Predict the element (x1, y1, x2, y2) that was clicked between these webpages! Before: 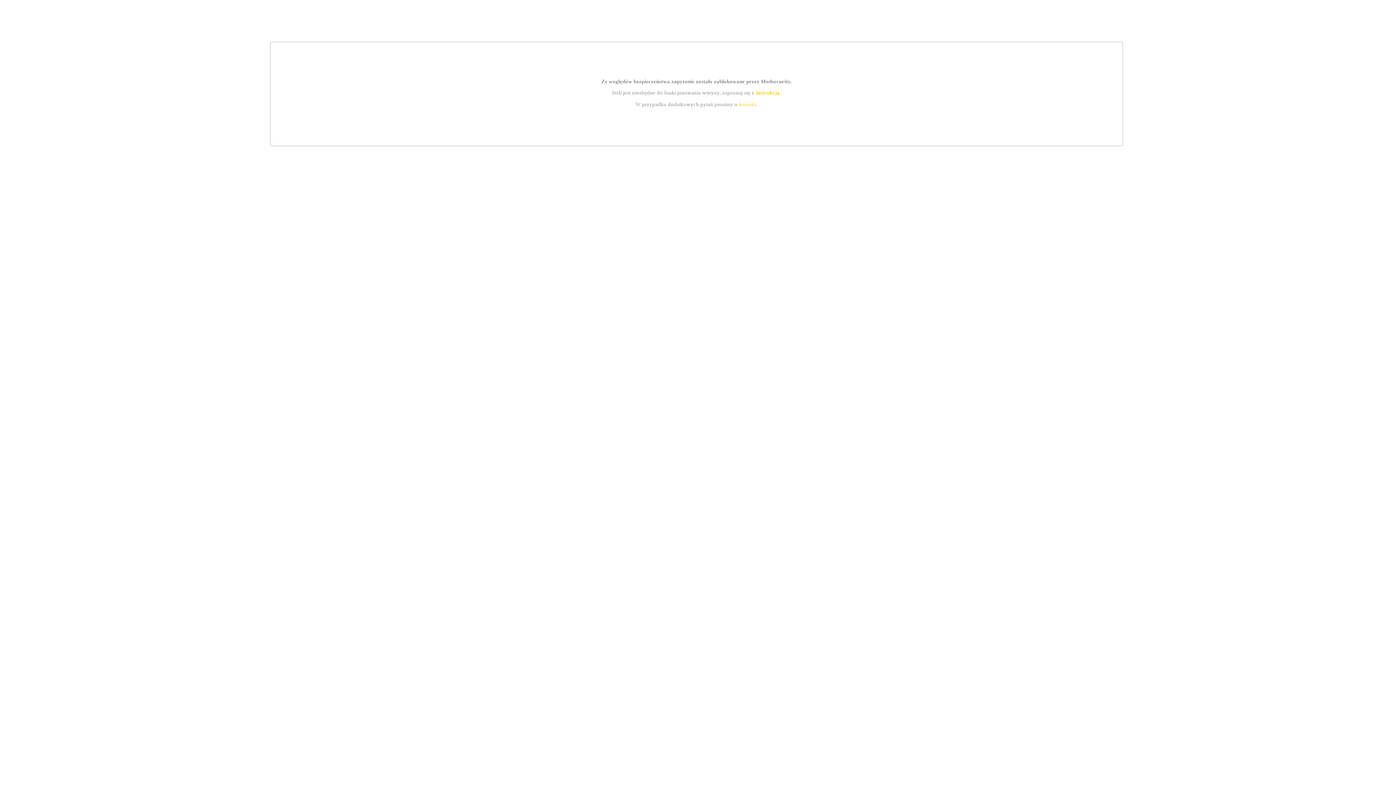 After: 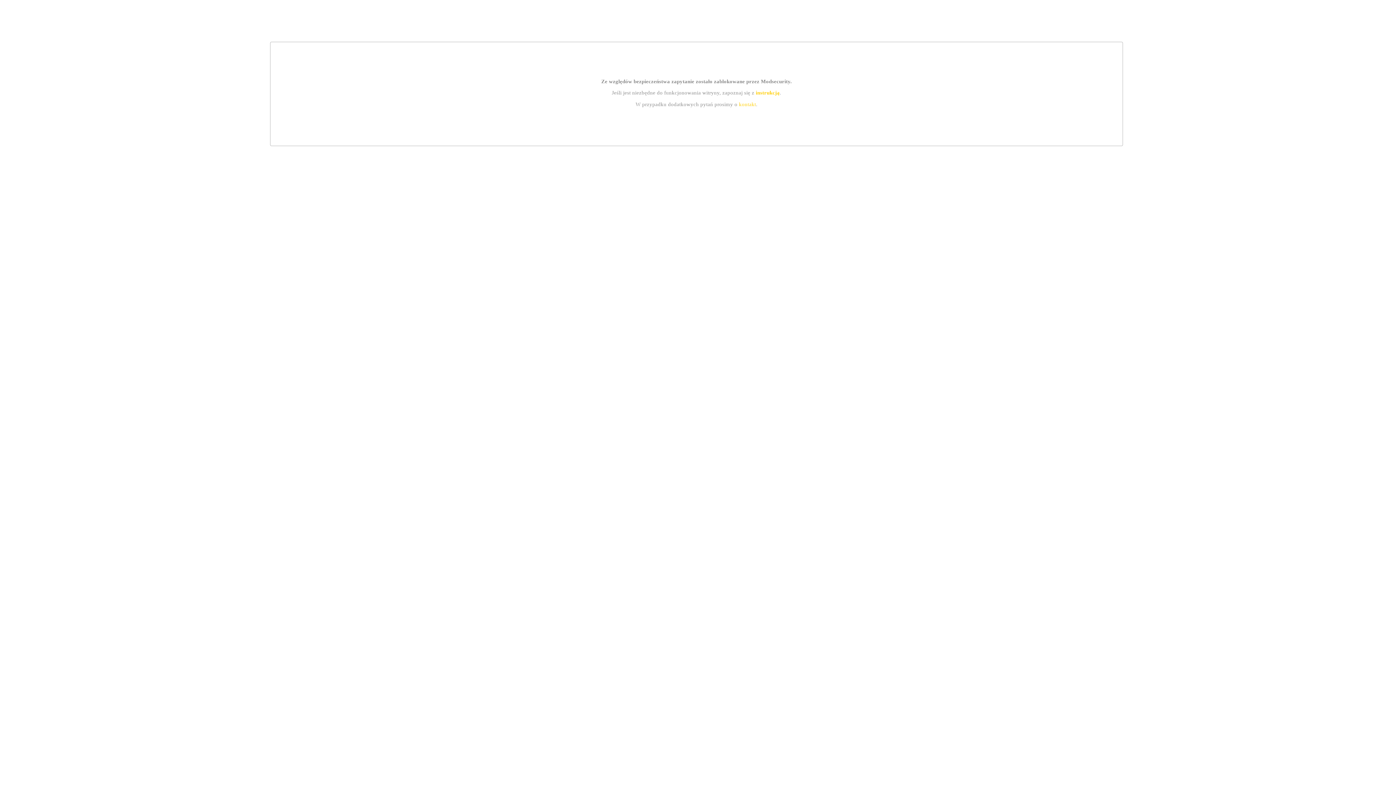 Action: bbox: (755, 89, 779, 95) label: instrukcją